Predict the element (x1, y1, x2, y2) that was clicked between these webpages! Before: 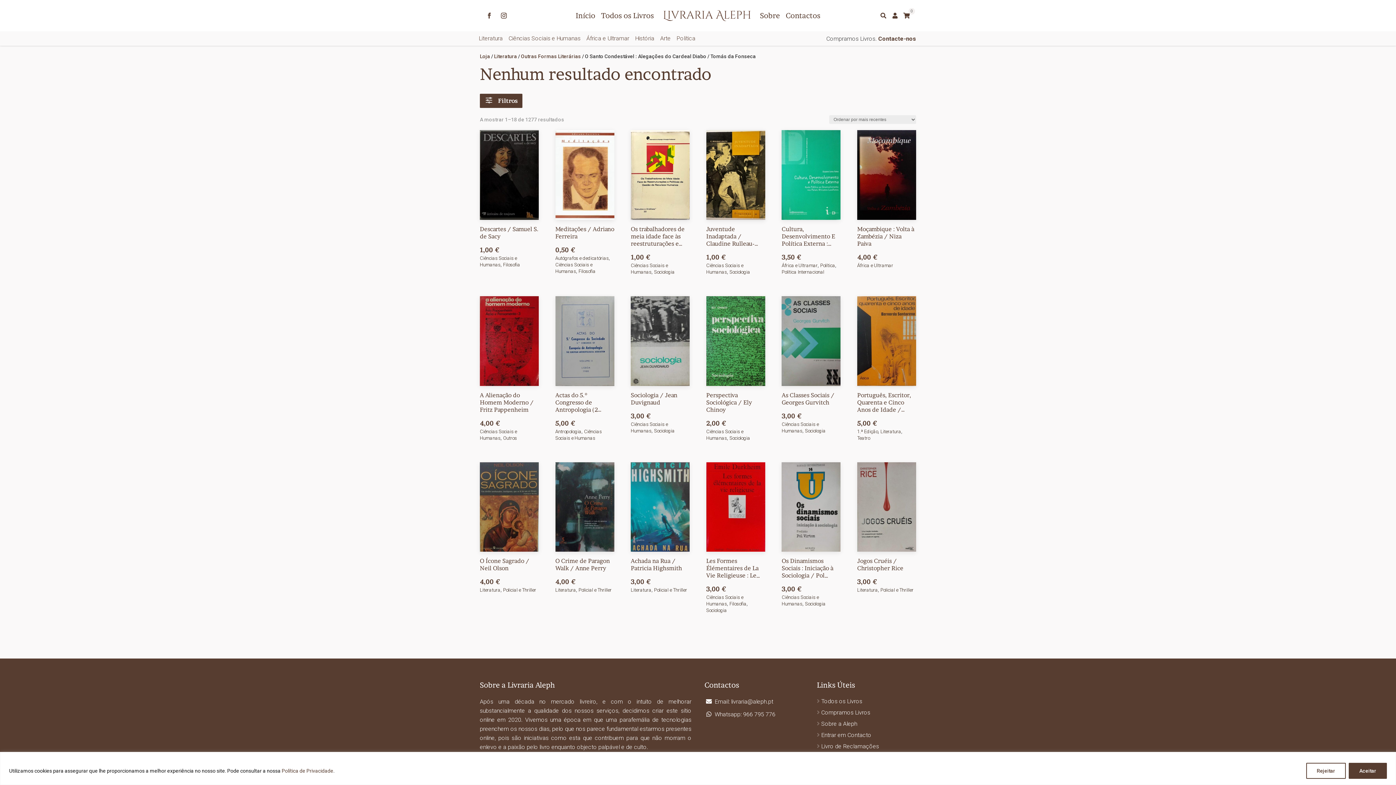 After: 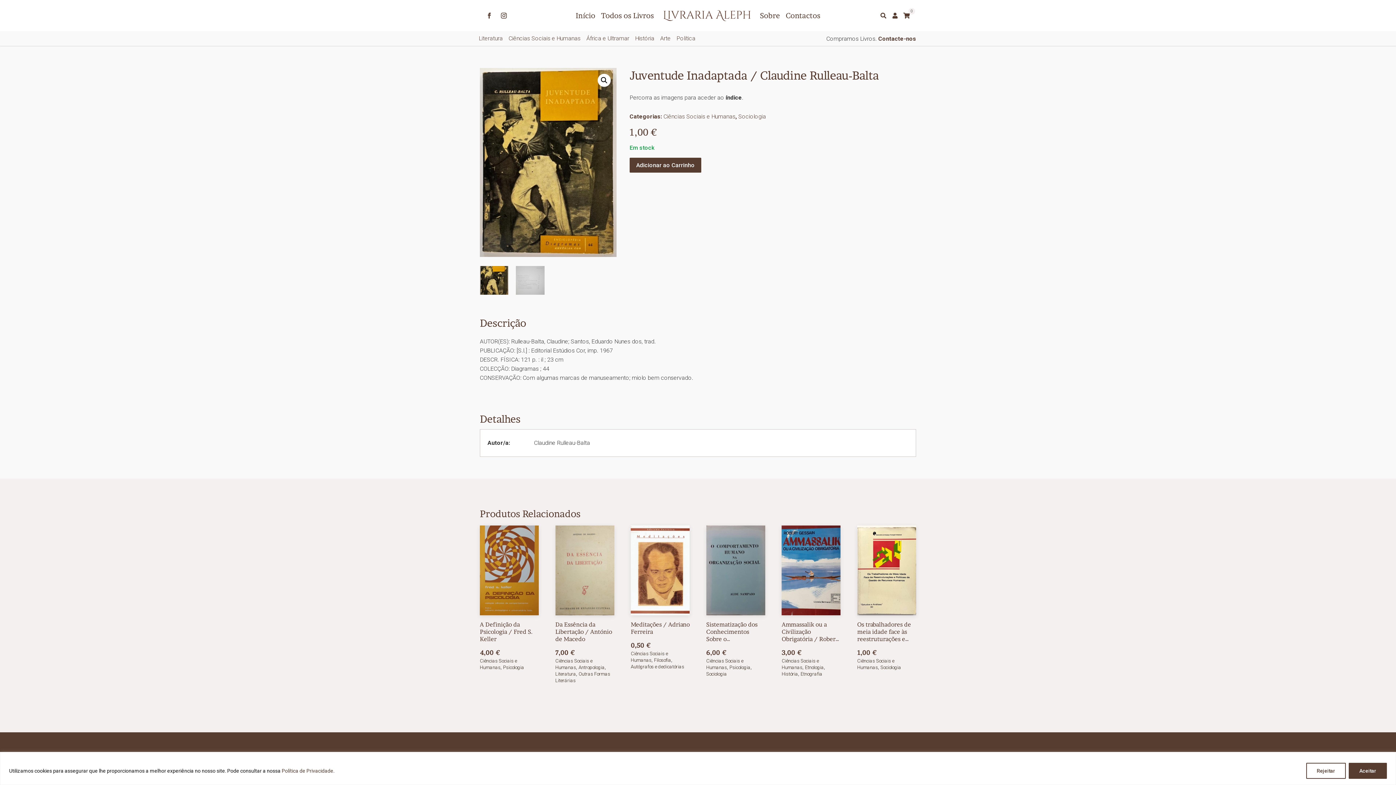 Action: bbox: (706, 130, 765, 262) label: Juventude Inadaptada / Claudine Rulleau-Balta
1,00 €